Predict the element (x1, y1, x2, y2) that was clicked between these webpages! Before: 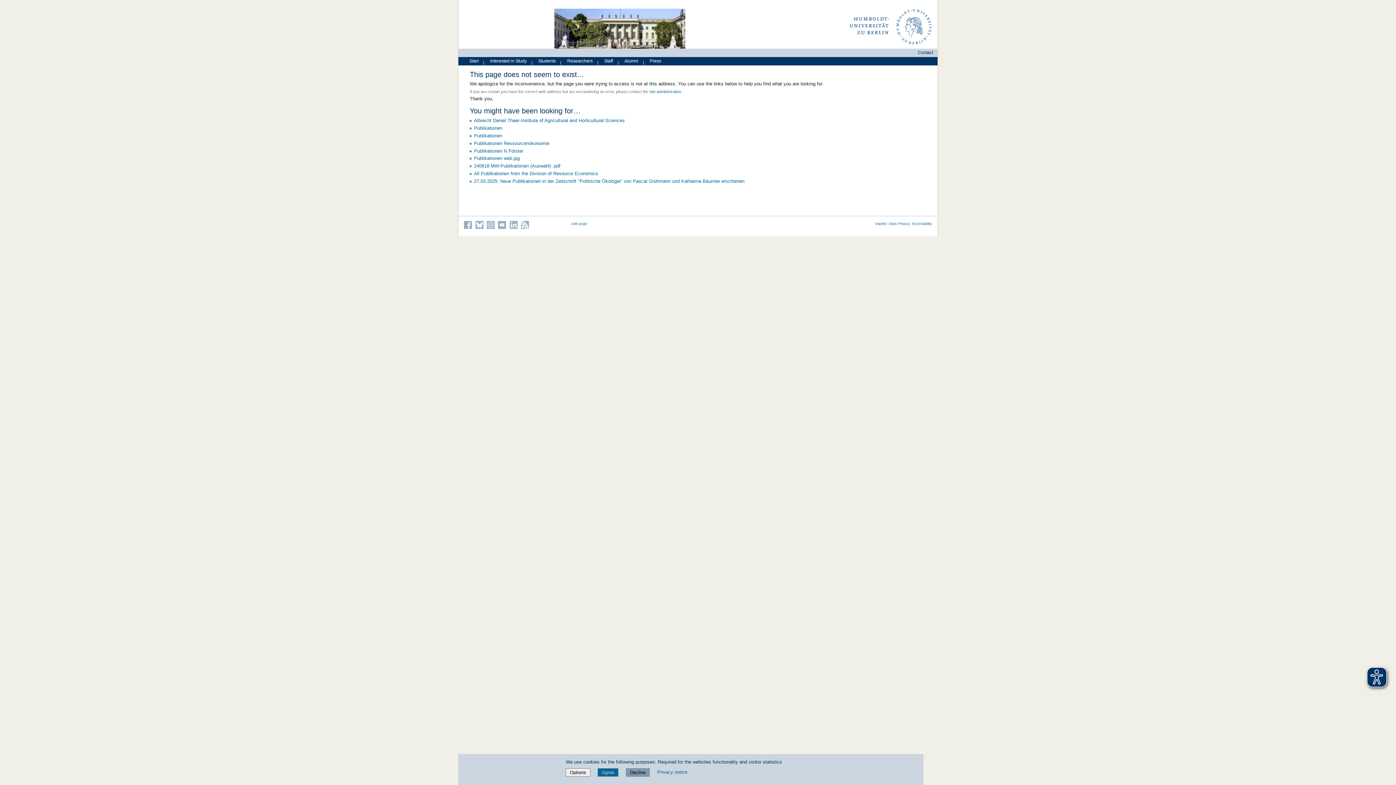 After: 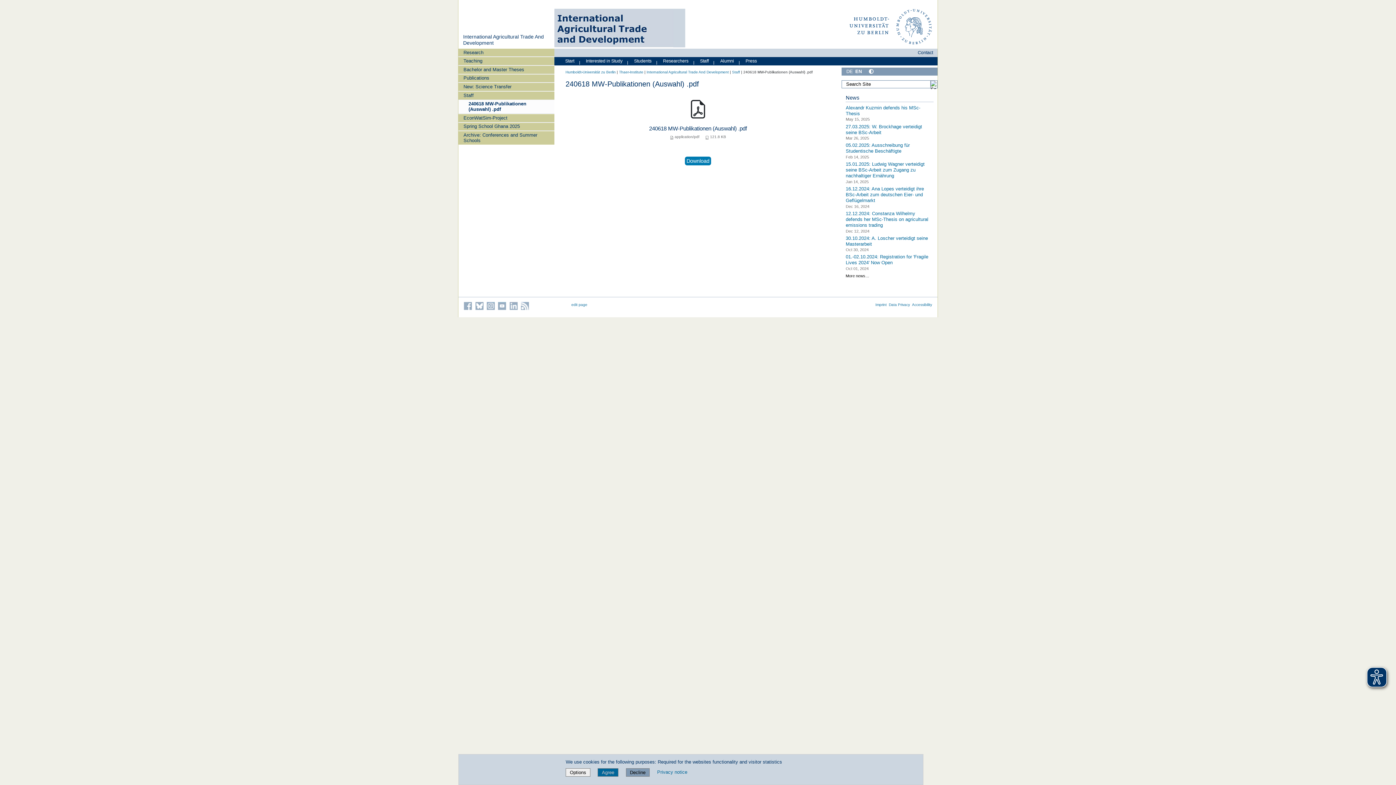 Action: bbox: (474, 163, 560, 168) label: 240618 MW-Publikationen (Auswahl) .pdf